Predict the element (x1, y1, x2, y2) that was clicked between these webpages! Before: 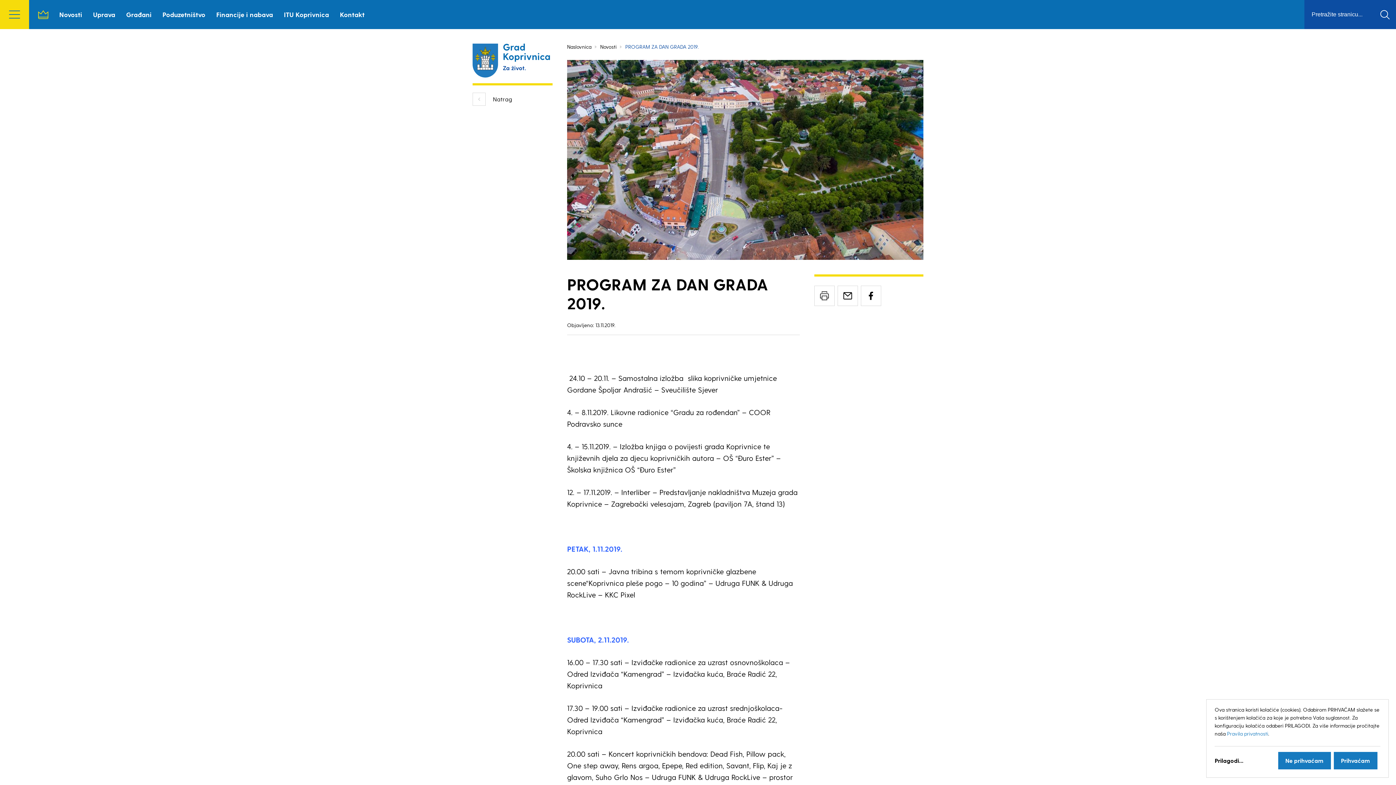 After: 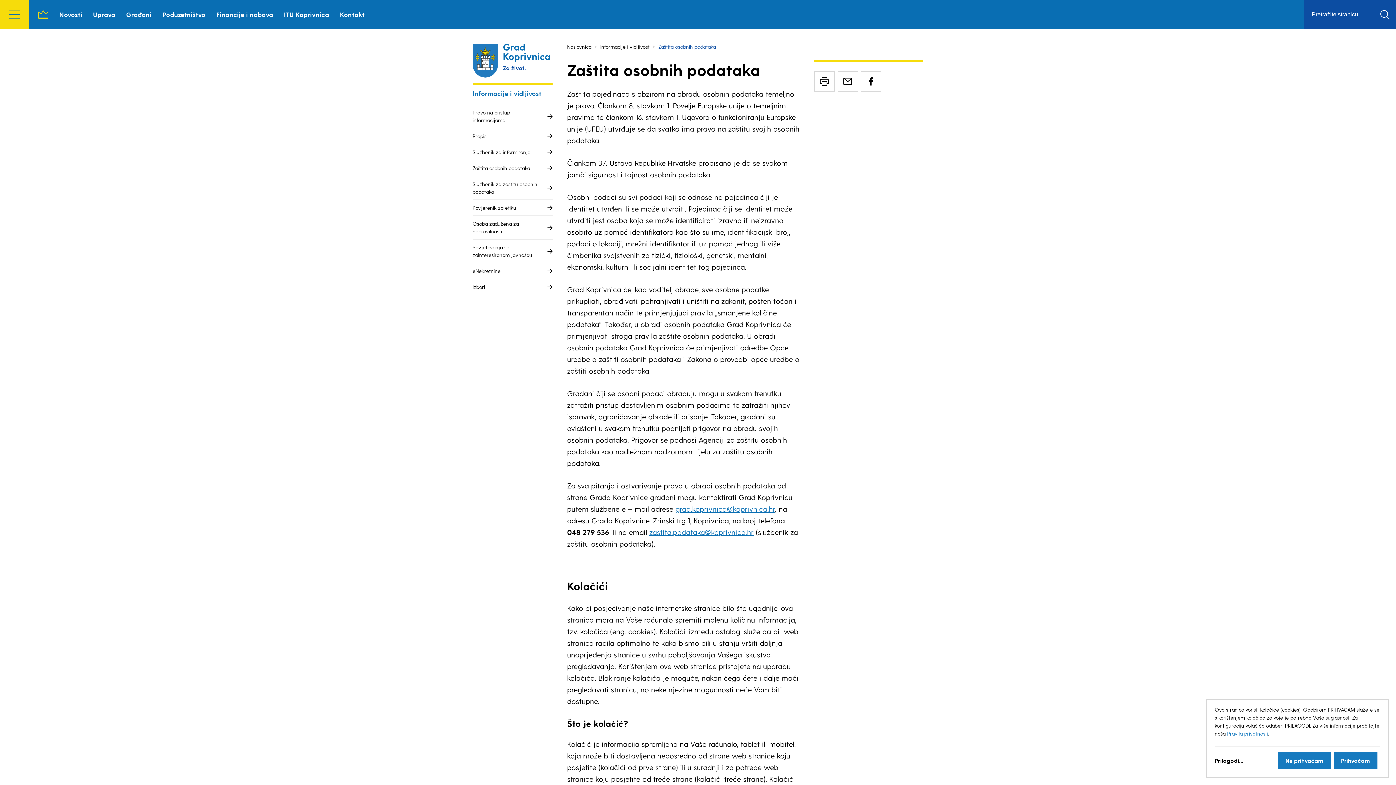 Action: bbox: (1227, 730, 1268, 737) label: Pravila privatnosti